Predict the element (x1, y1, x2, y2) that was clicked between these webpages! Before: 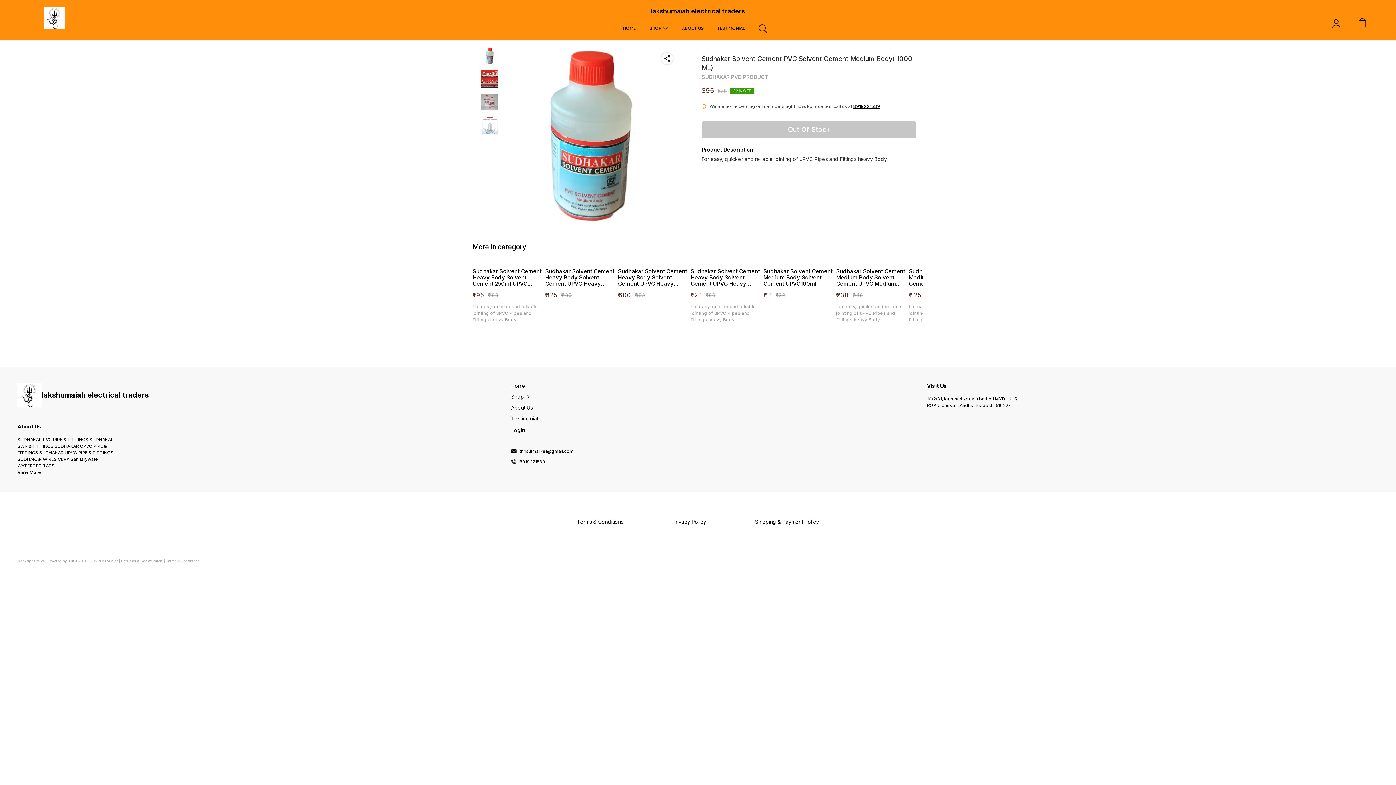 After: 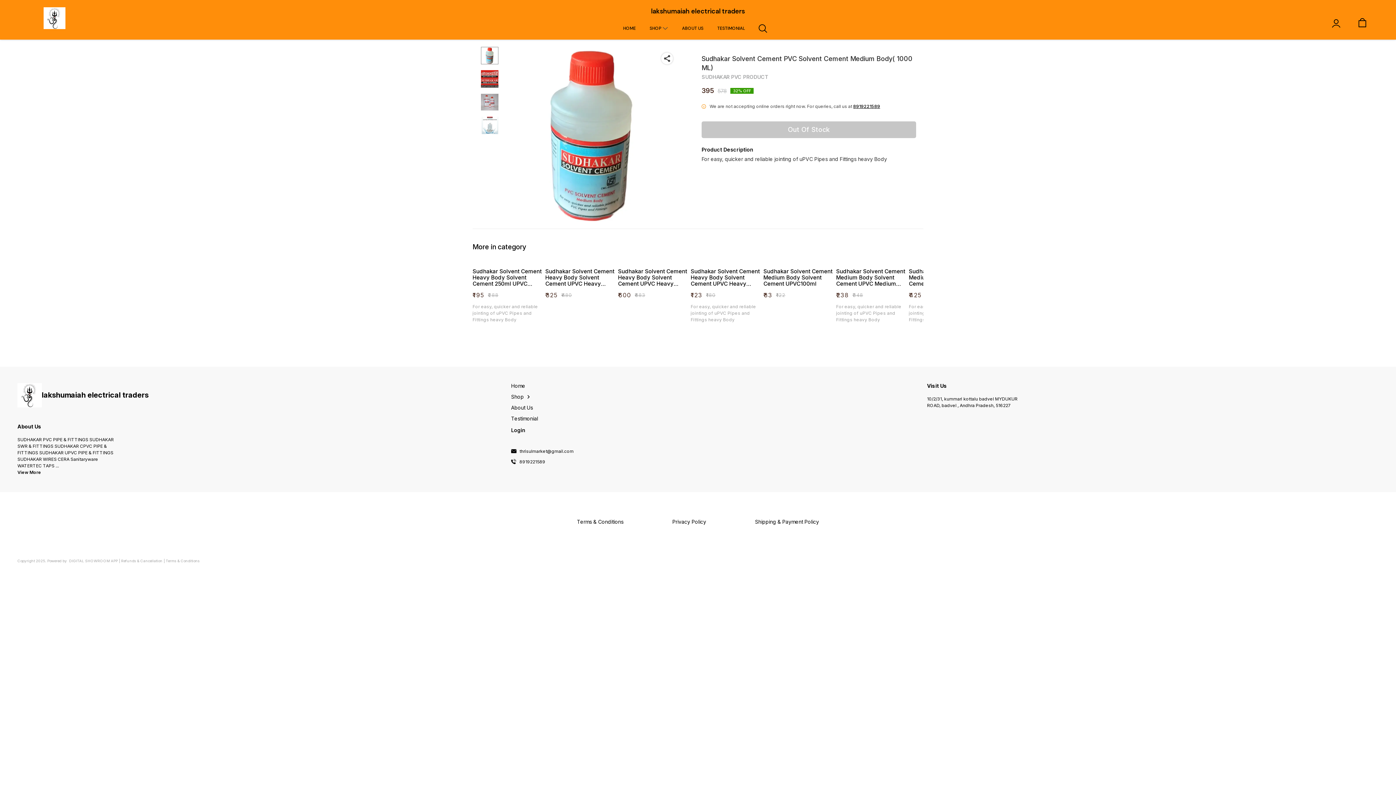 Action: bbox: (701, 121, 916, 138) label: Out Of Stock